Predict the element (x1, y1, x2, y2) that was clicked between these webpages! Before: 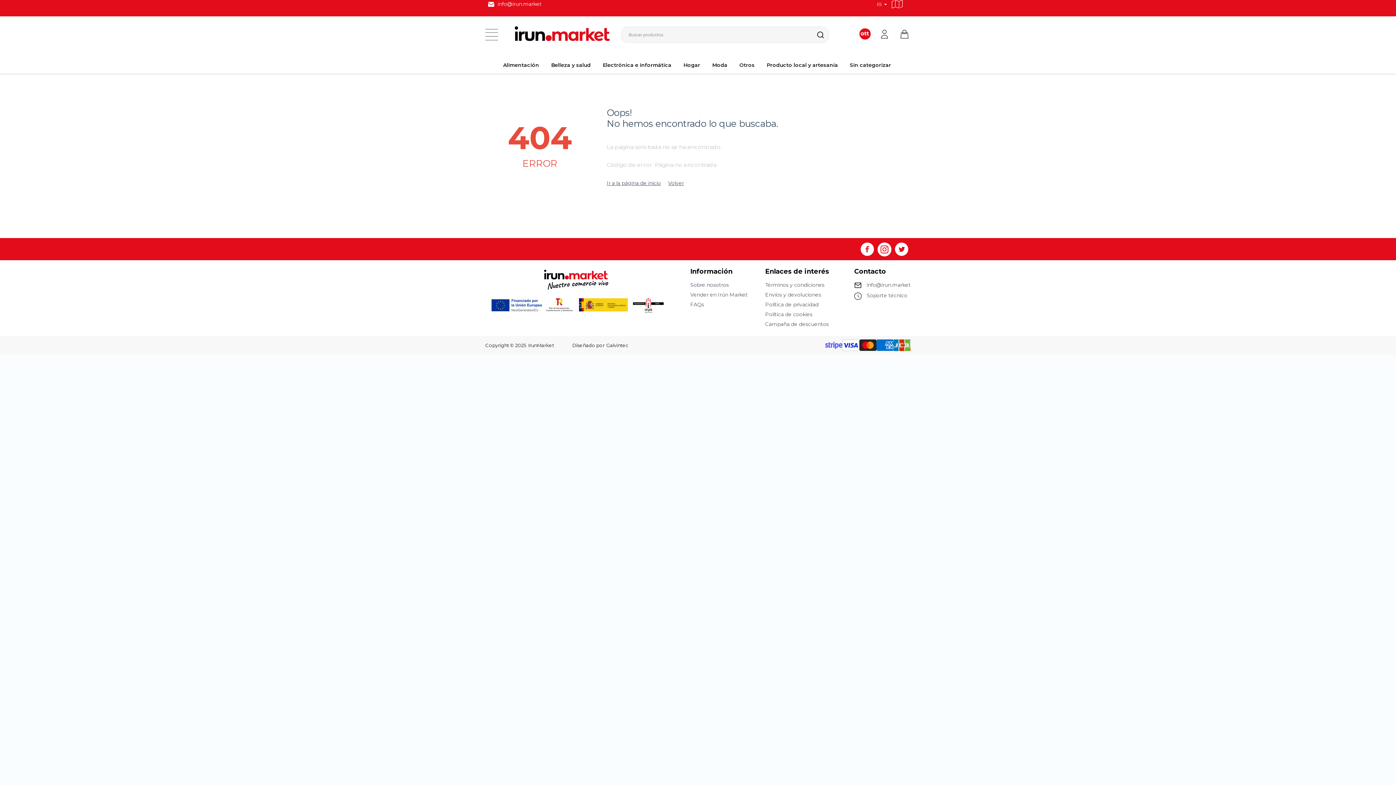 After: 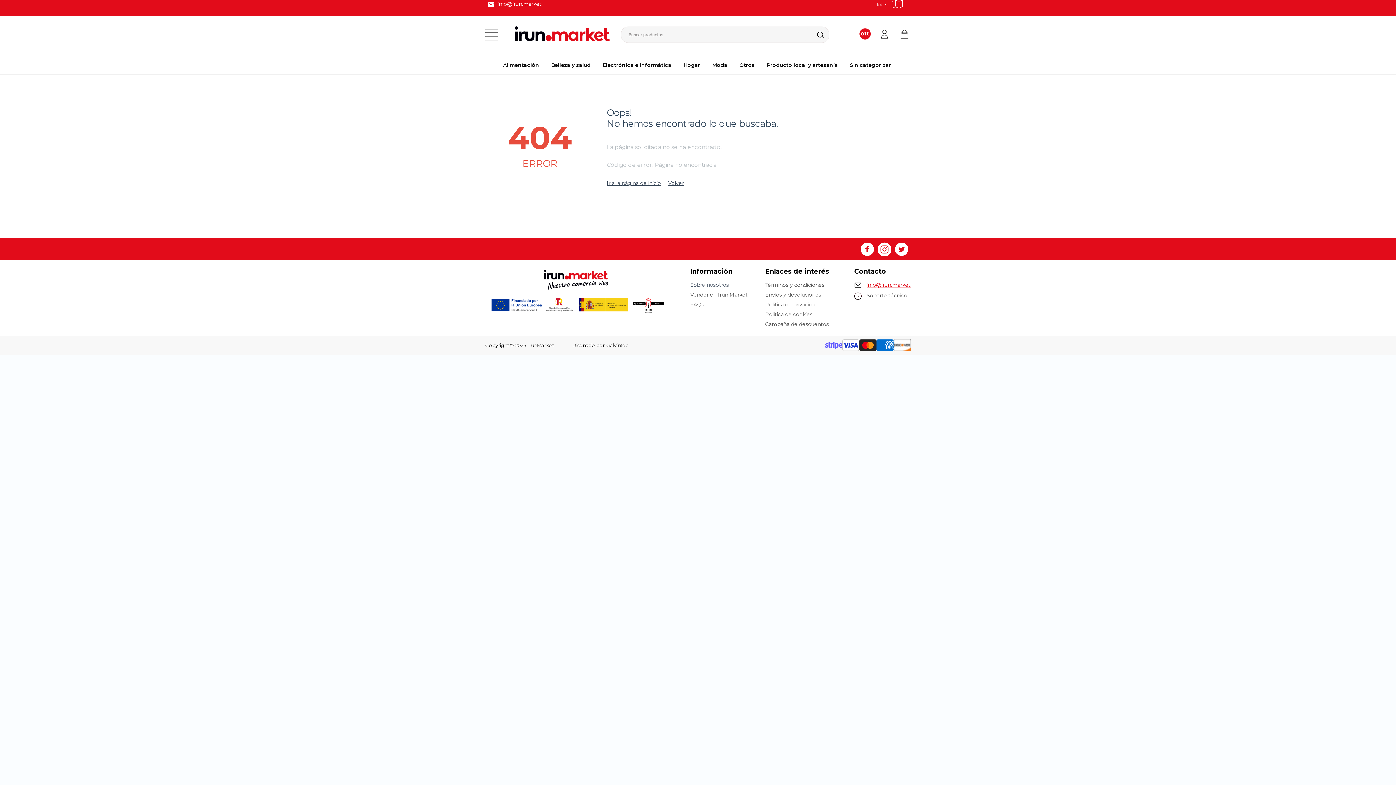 Action: bbox: (866, 281, 910, 288) label: info@irun.market